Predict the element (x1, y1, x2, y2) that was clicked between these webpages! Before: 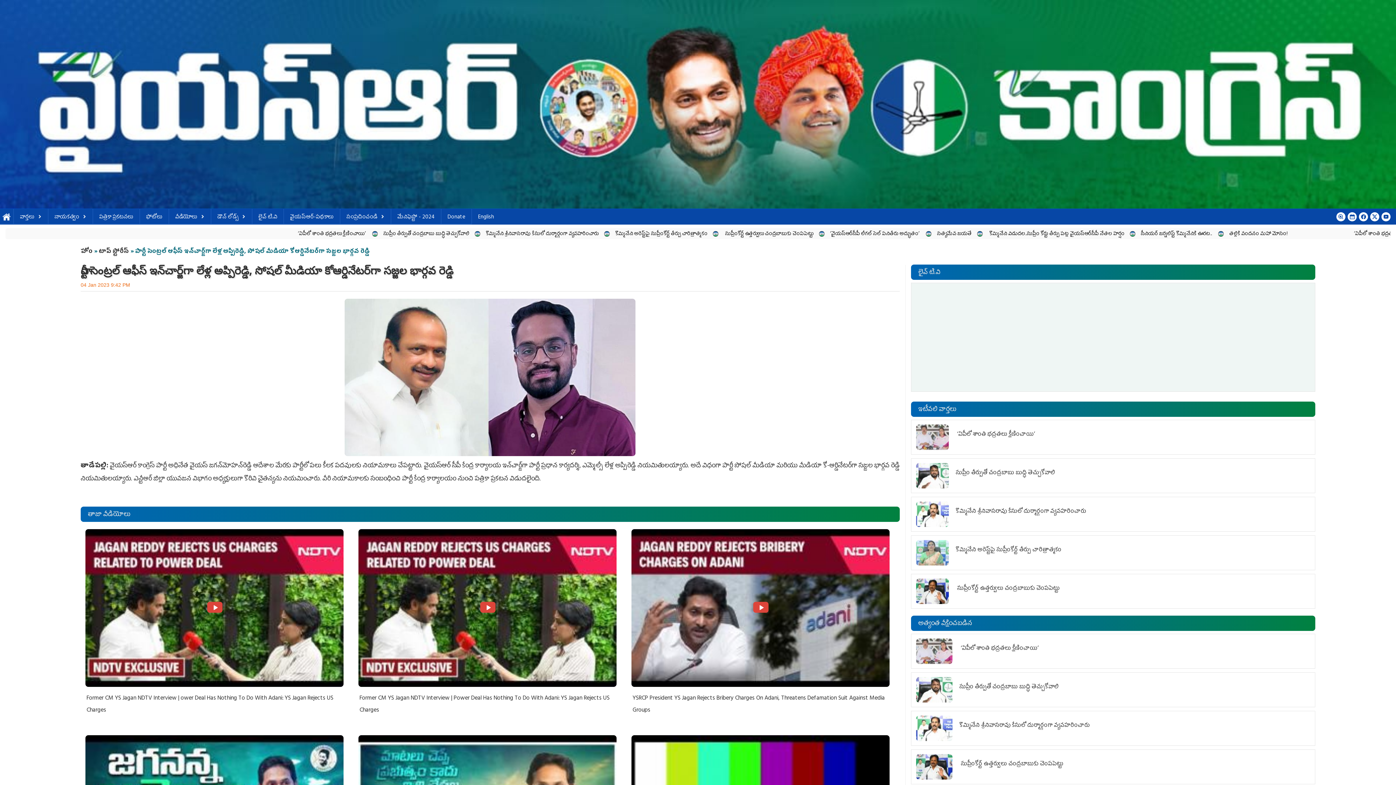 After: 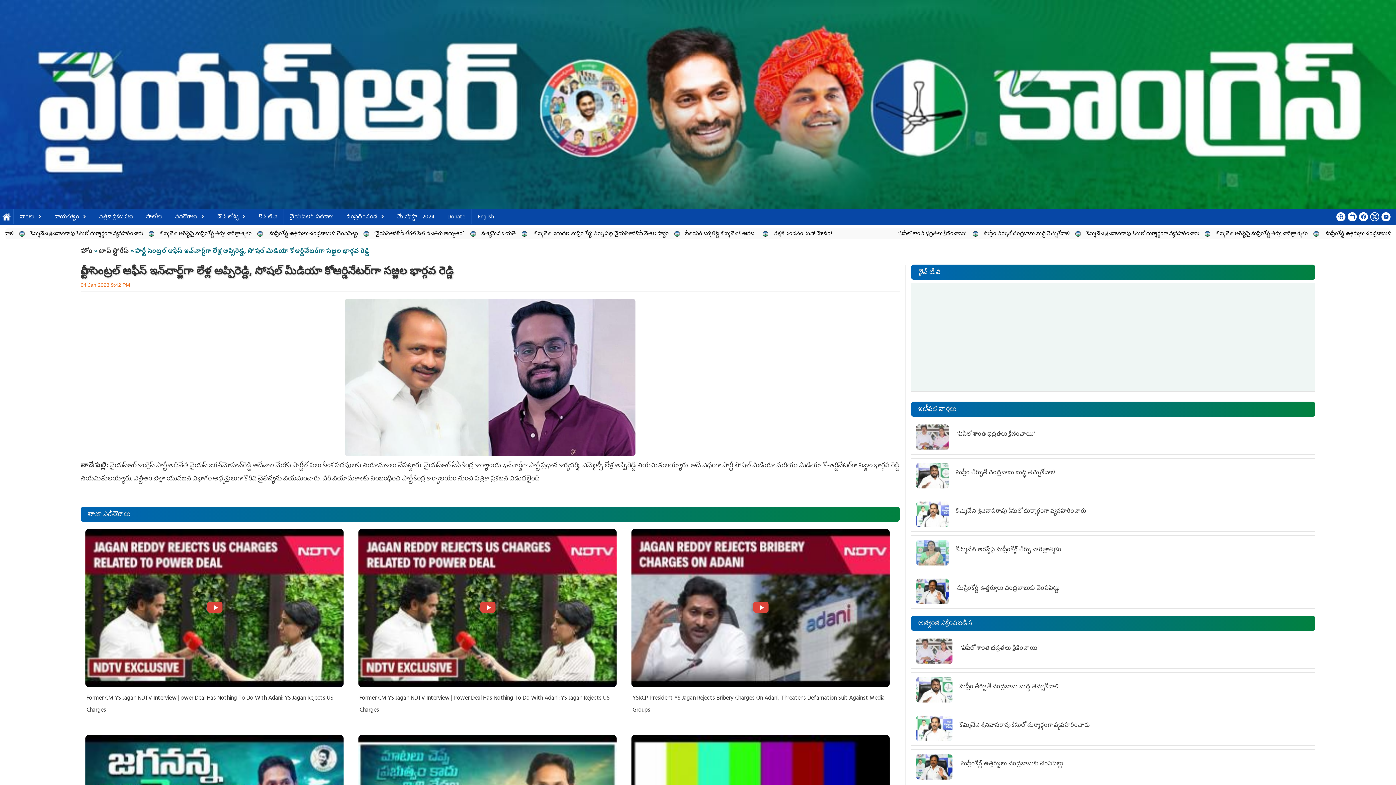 Action: bbox: (1370, 212, 1379, 221)